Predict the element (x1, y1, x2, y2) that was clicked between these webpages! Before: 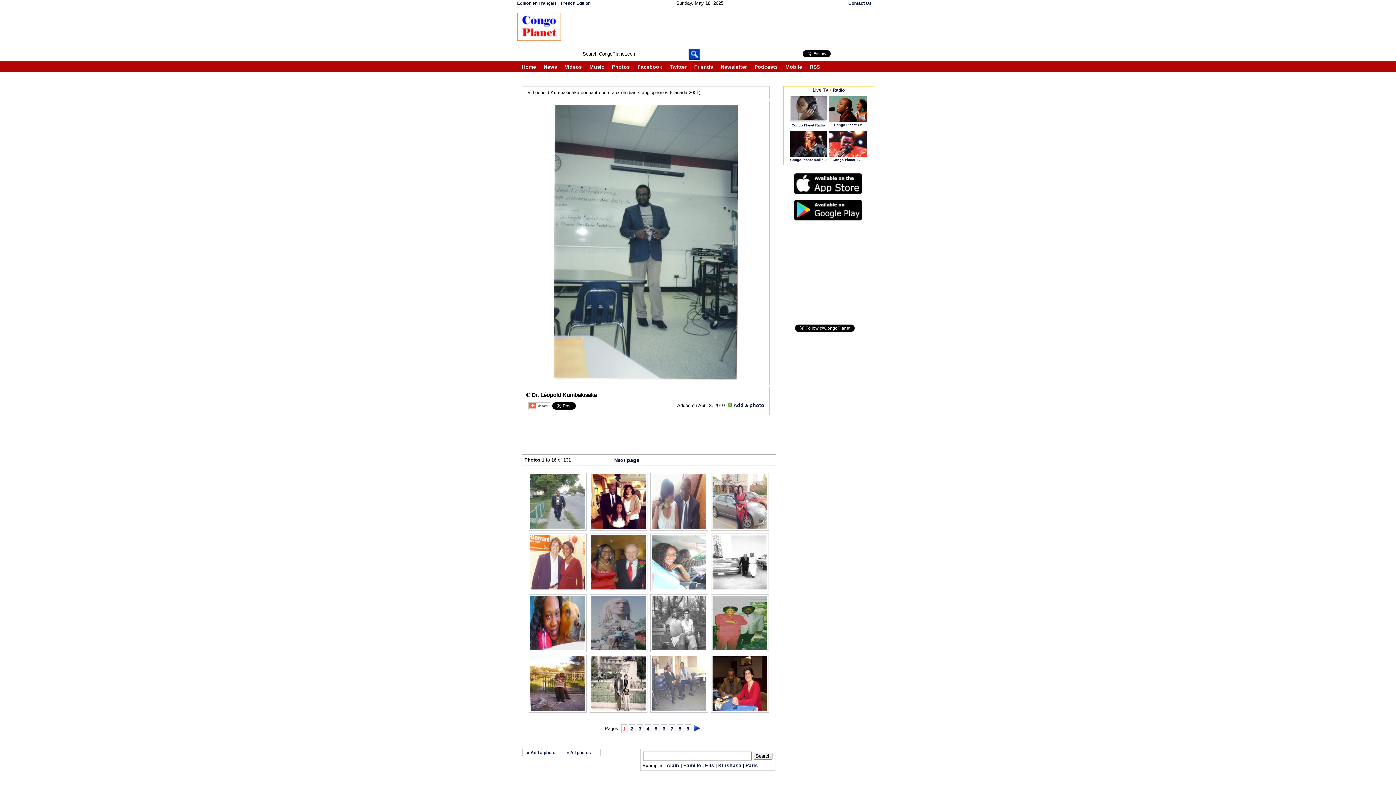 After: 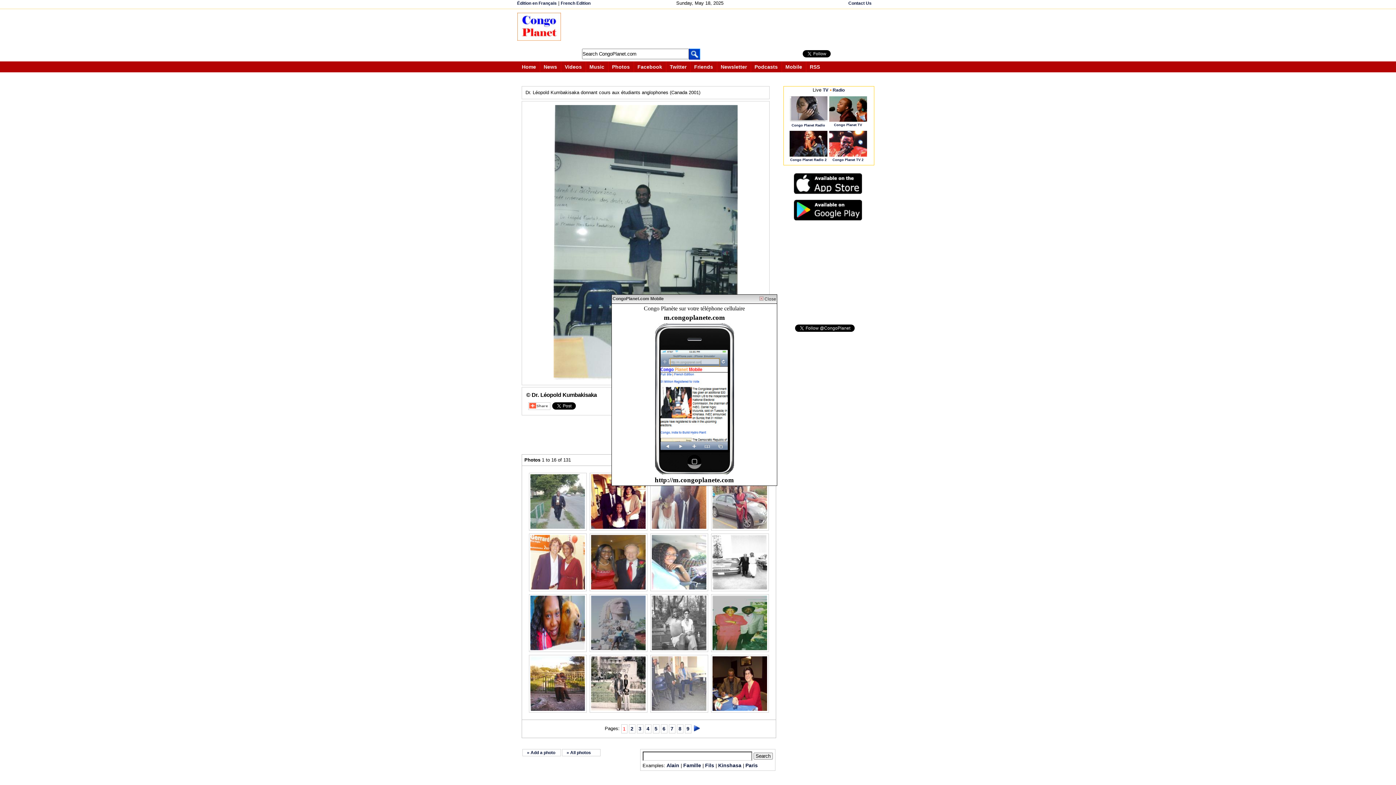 Action: bbox: (785, 64, 802, 69) label: Mobile